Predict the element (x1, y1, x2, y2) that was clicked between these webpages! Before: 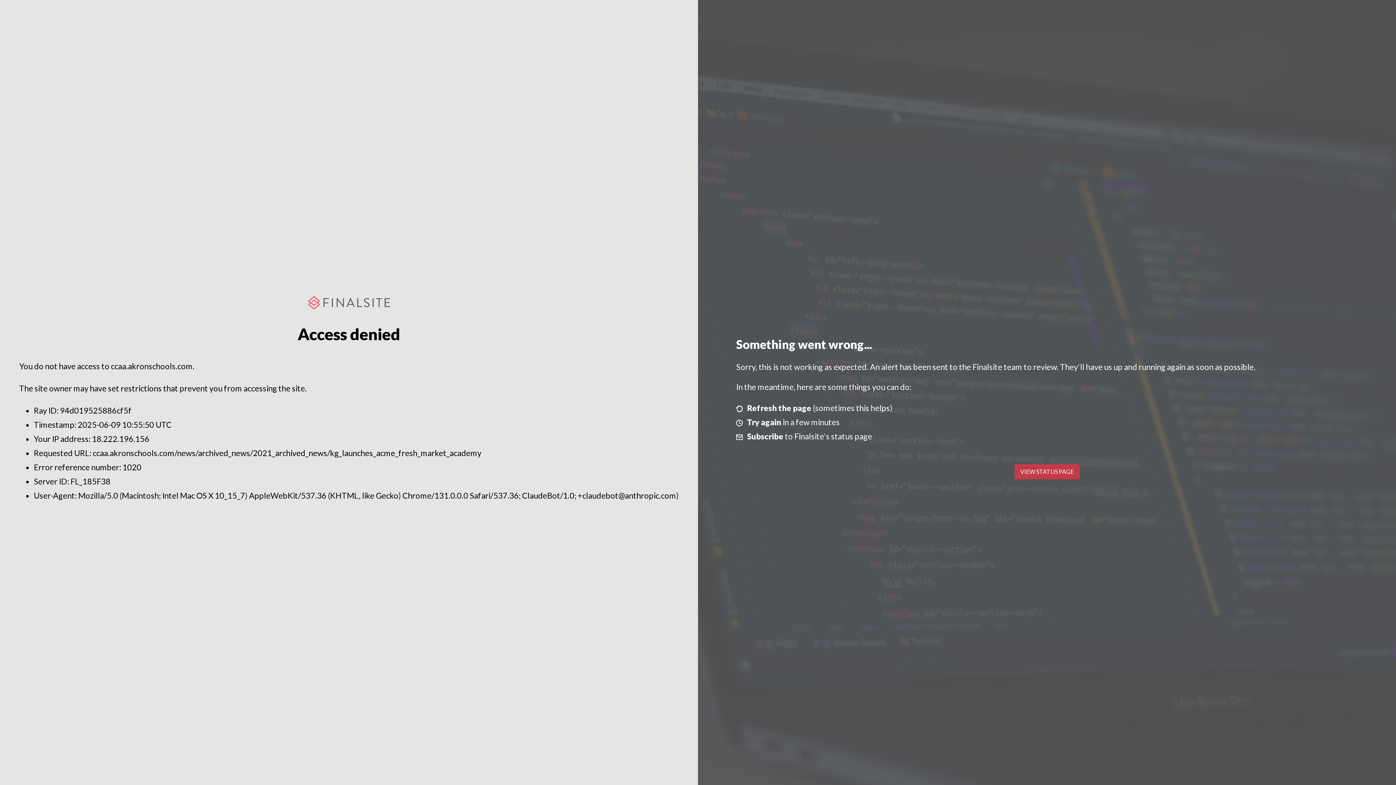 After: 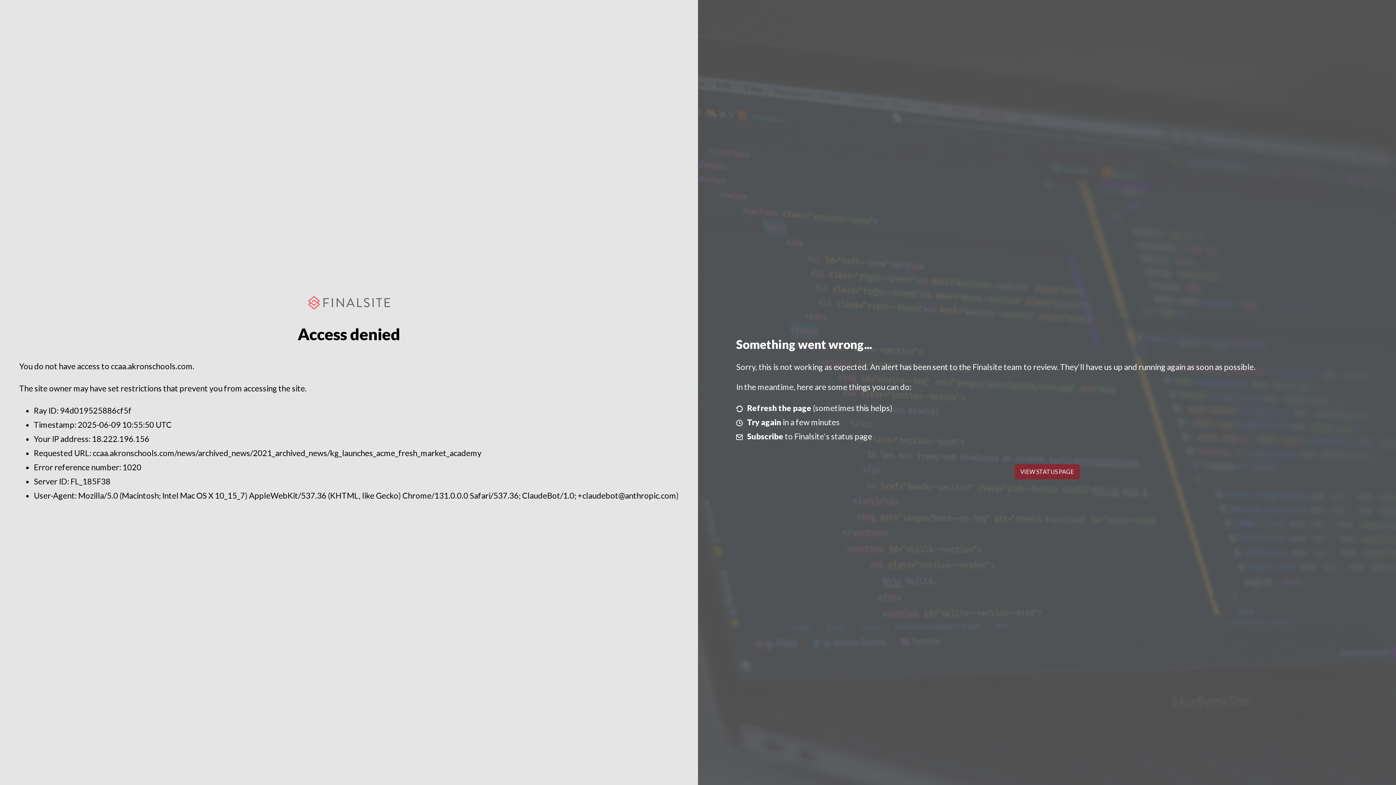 Action: bbox: (1014, 464, 1079, 479) label: VIEW STATUS PAGE